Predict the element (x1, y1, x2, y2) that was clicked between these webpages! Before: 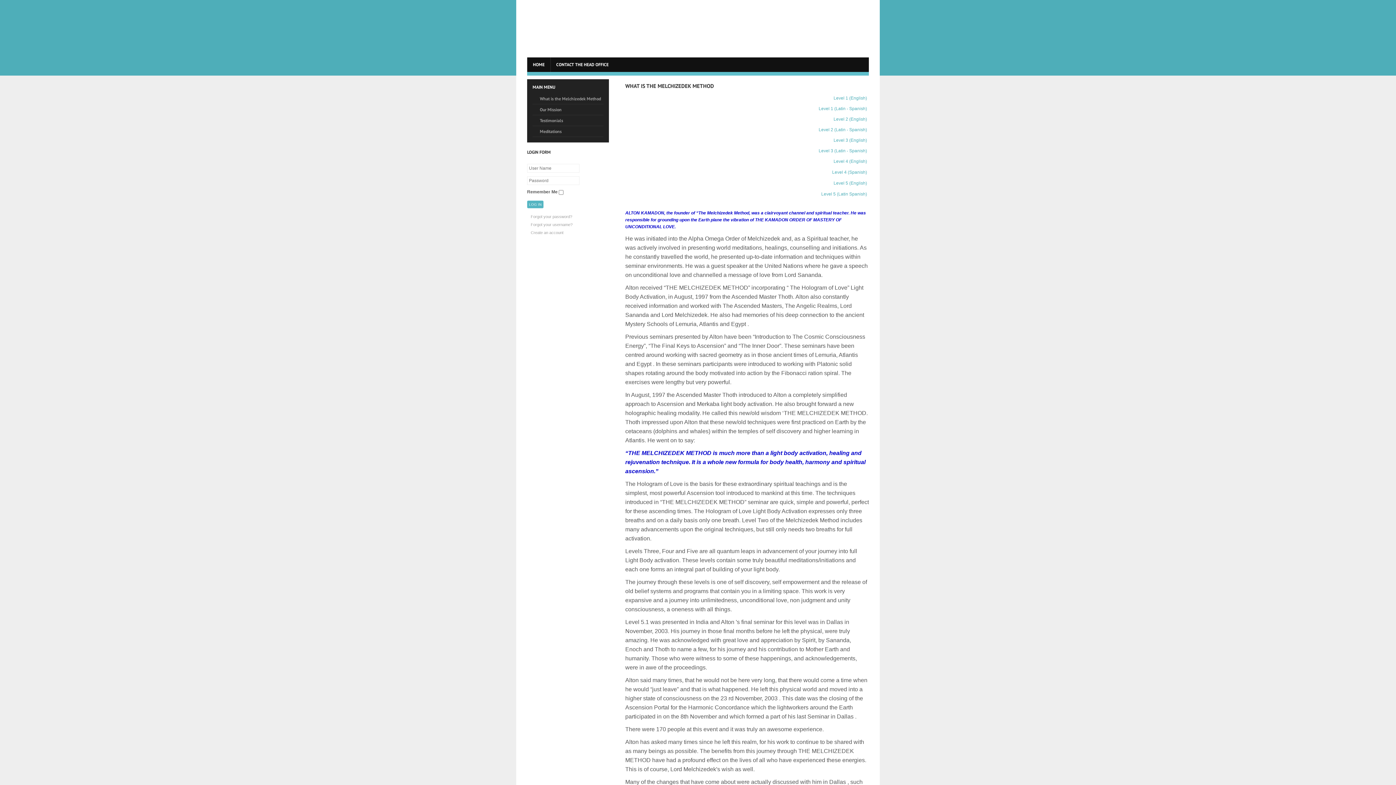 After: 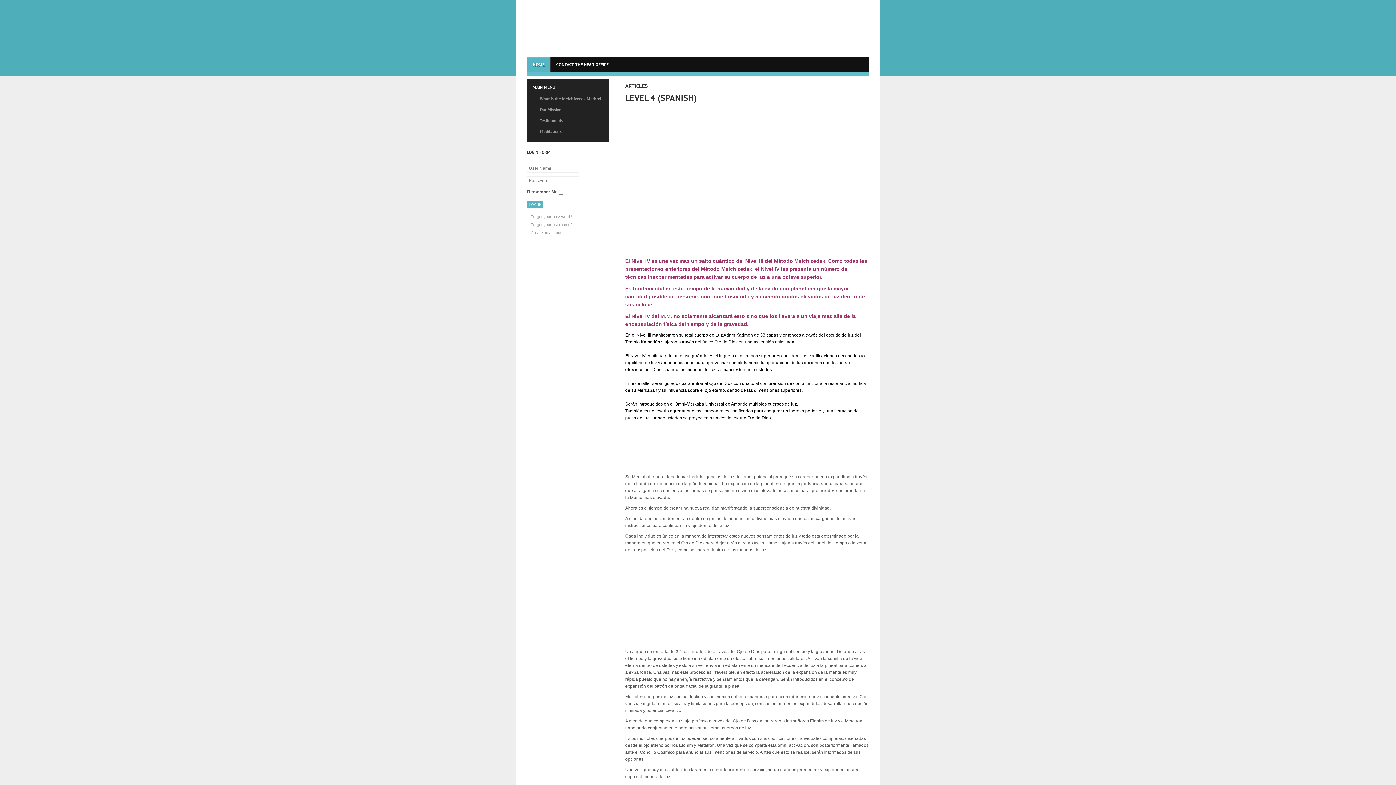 Action: bbox: (832, 169, 867, 174) label: Level 4 (Spanish)